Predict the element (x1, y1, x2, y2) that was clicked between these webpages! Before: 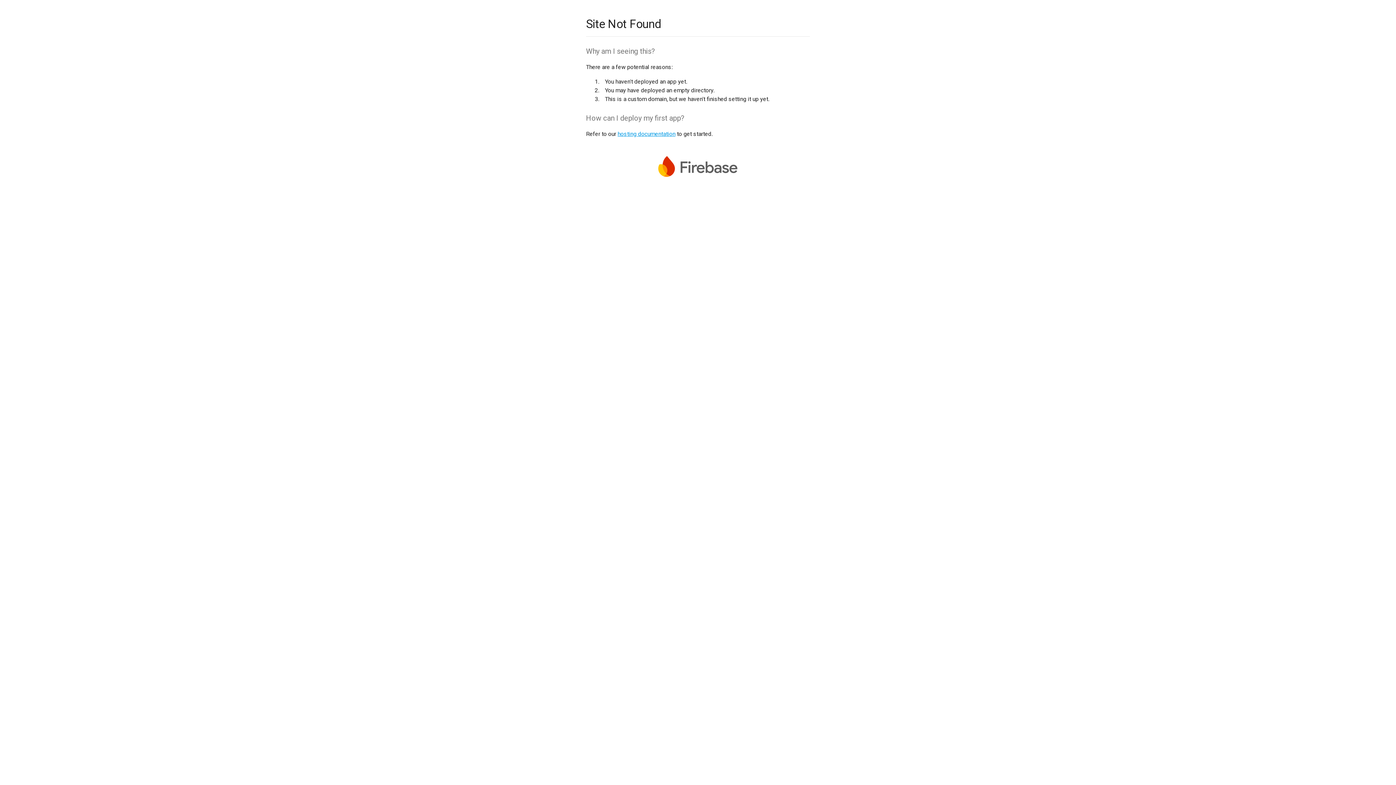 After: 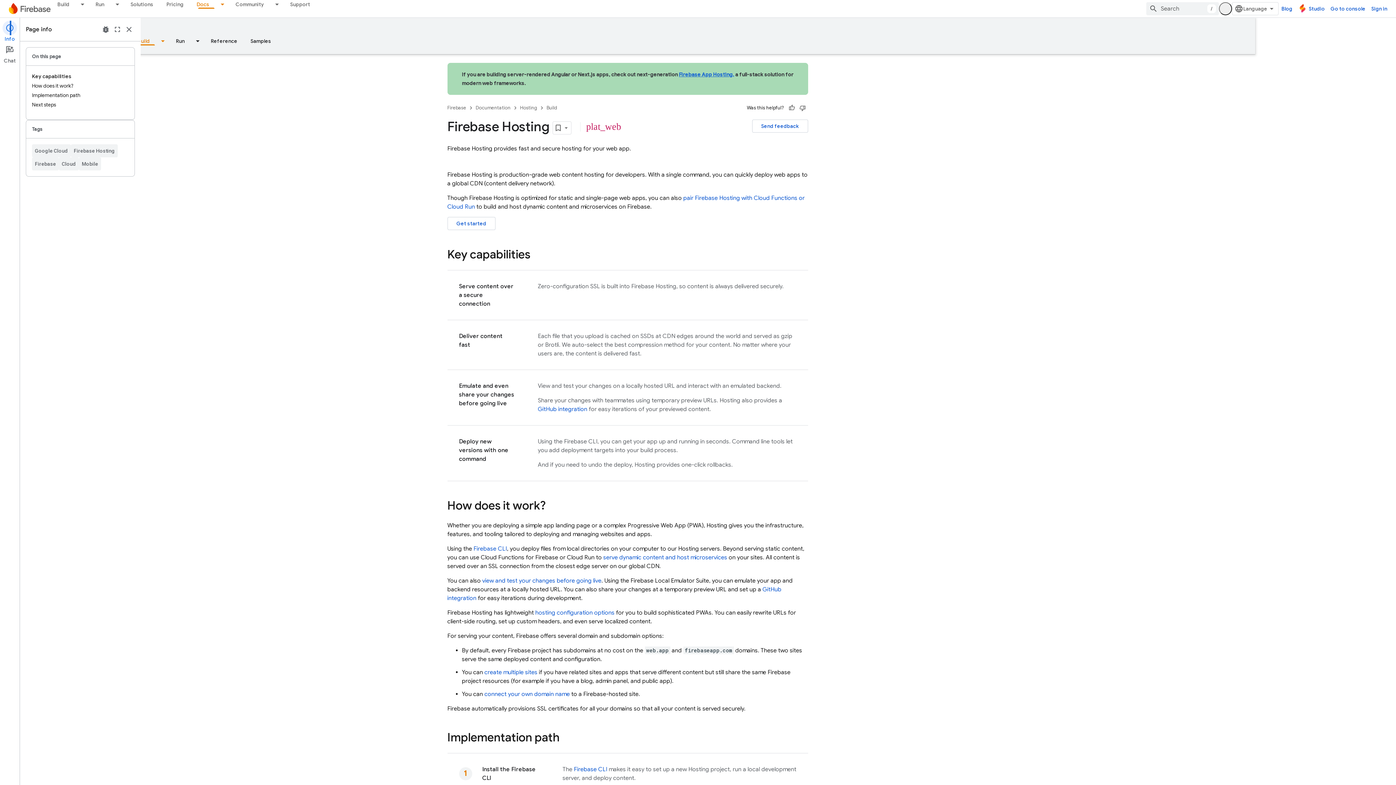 Action: label: hosting documentation bbox: (617, 130, 675, 137)